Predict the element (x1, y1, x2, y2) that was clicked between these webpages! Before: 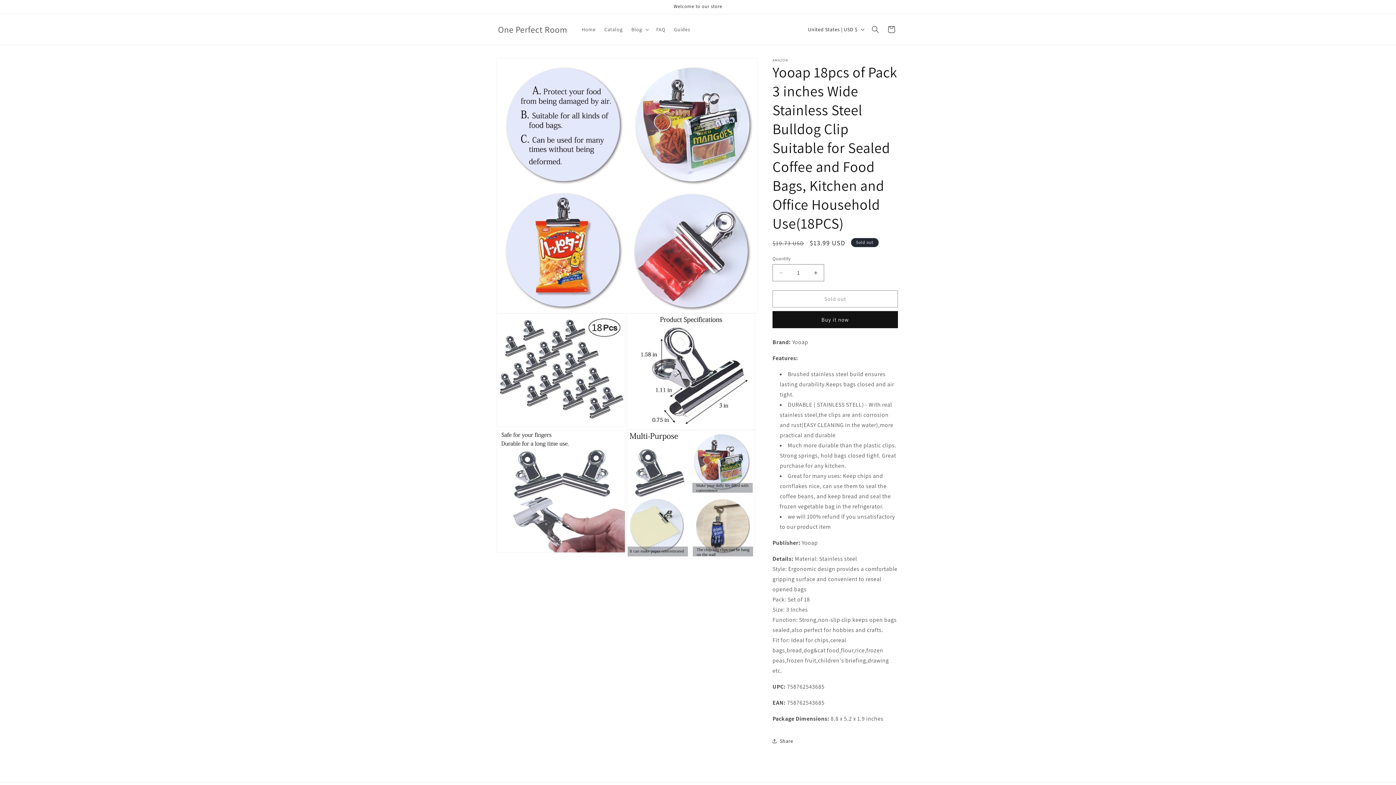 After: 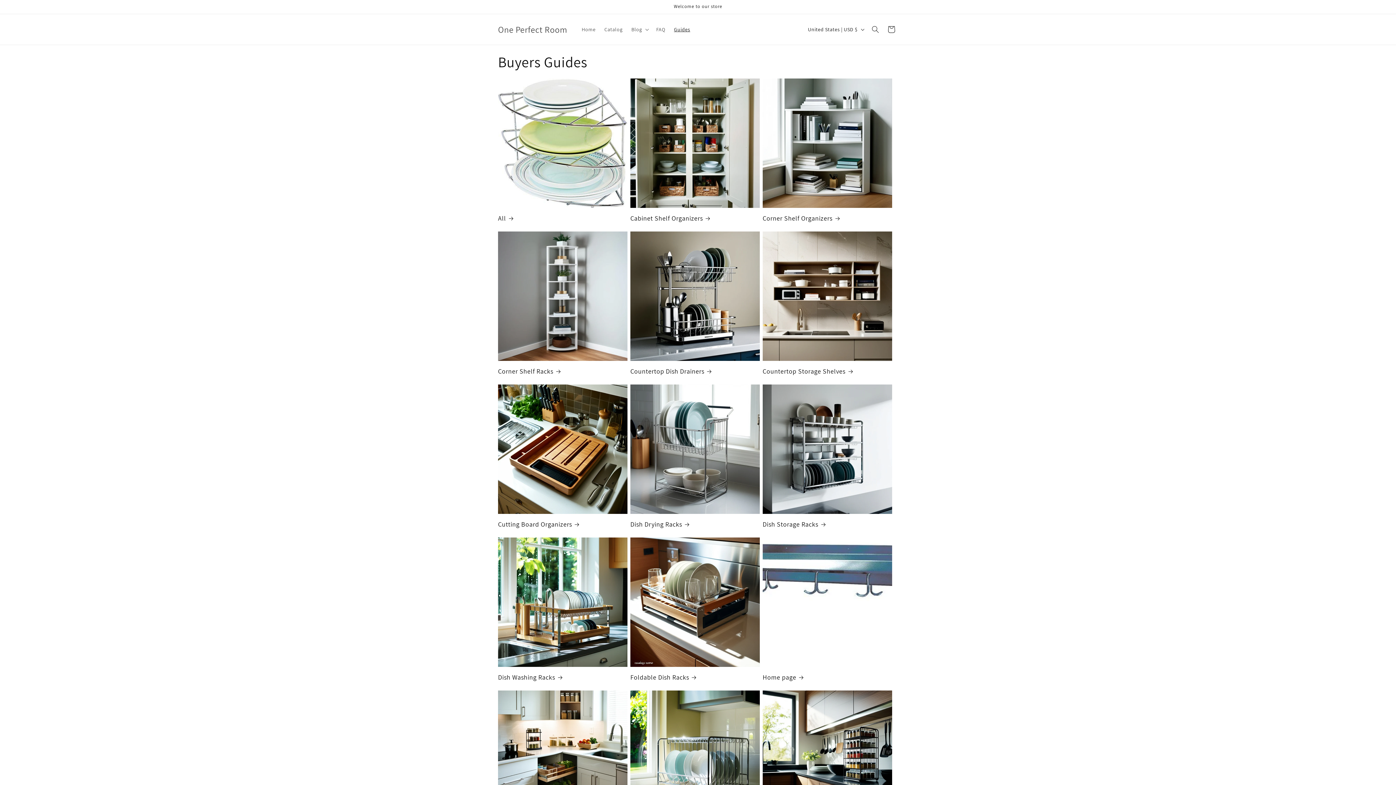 Action: label: Guides bbox: (669, 21, 694, 37)